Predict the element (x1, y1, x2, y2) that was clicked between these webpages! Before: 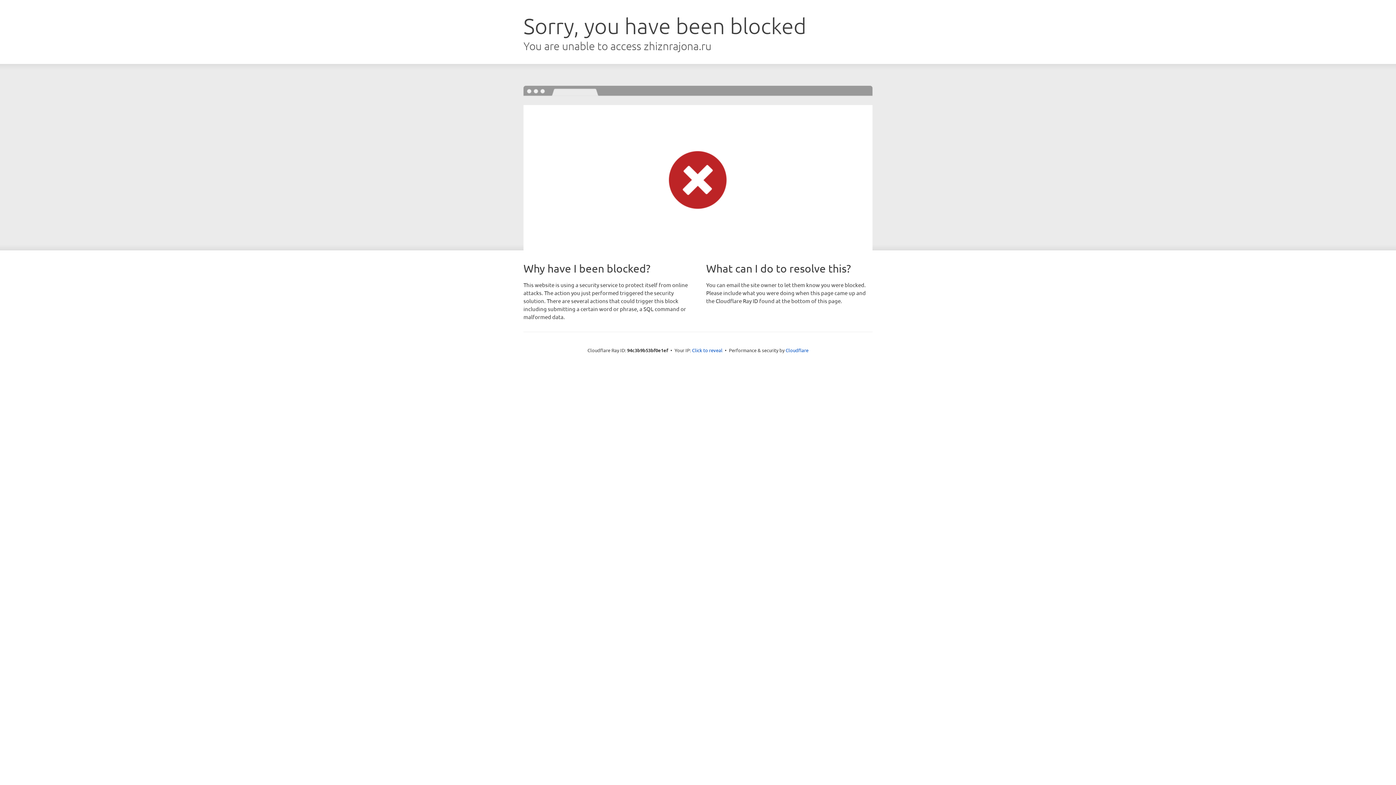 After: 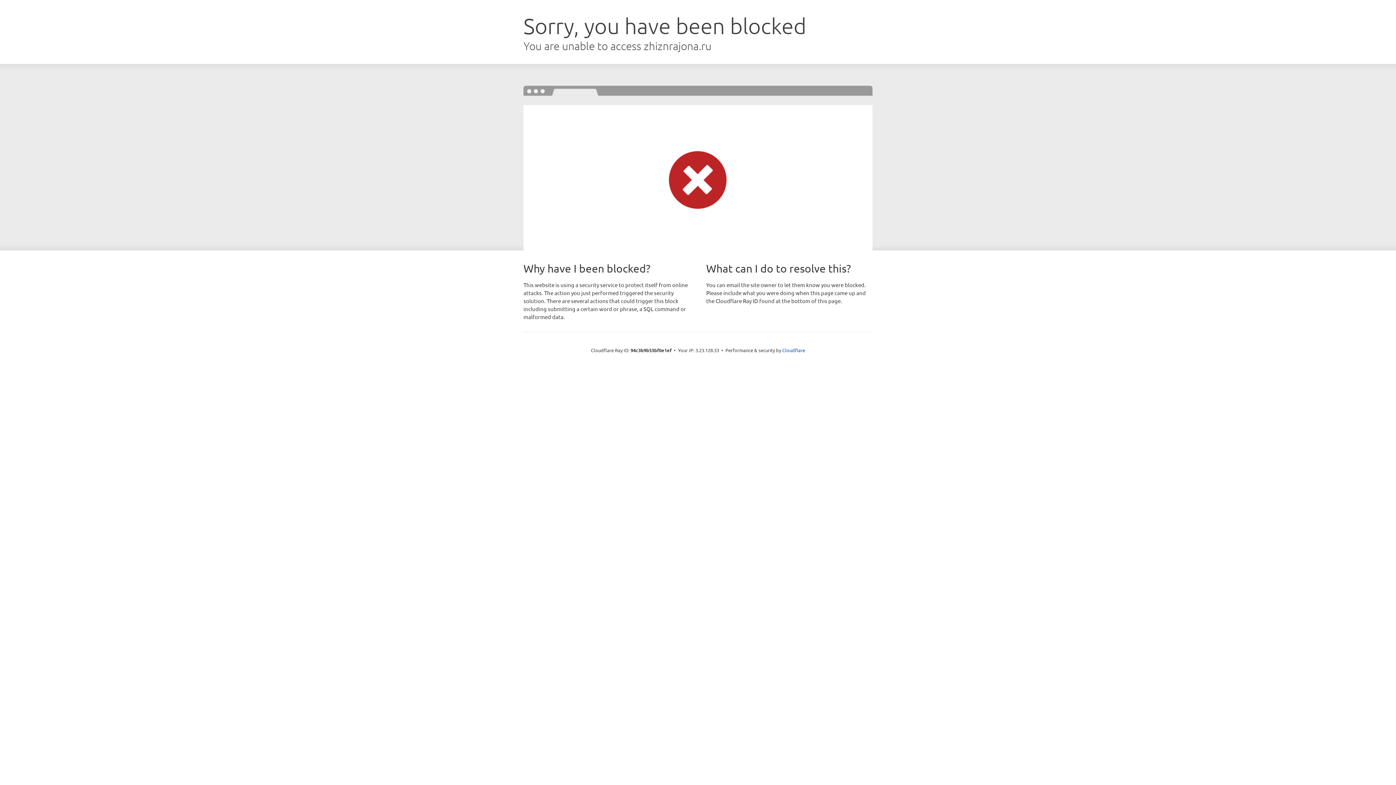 Action: bbox: (692, 346, 722, 353) label: Click to reveal